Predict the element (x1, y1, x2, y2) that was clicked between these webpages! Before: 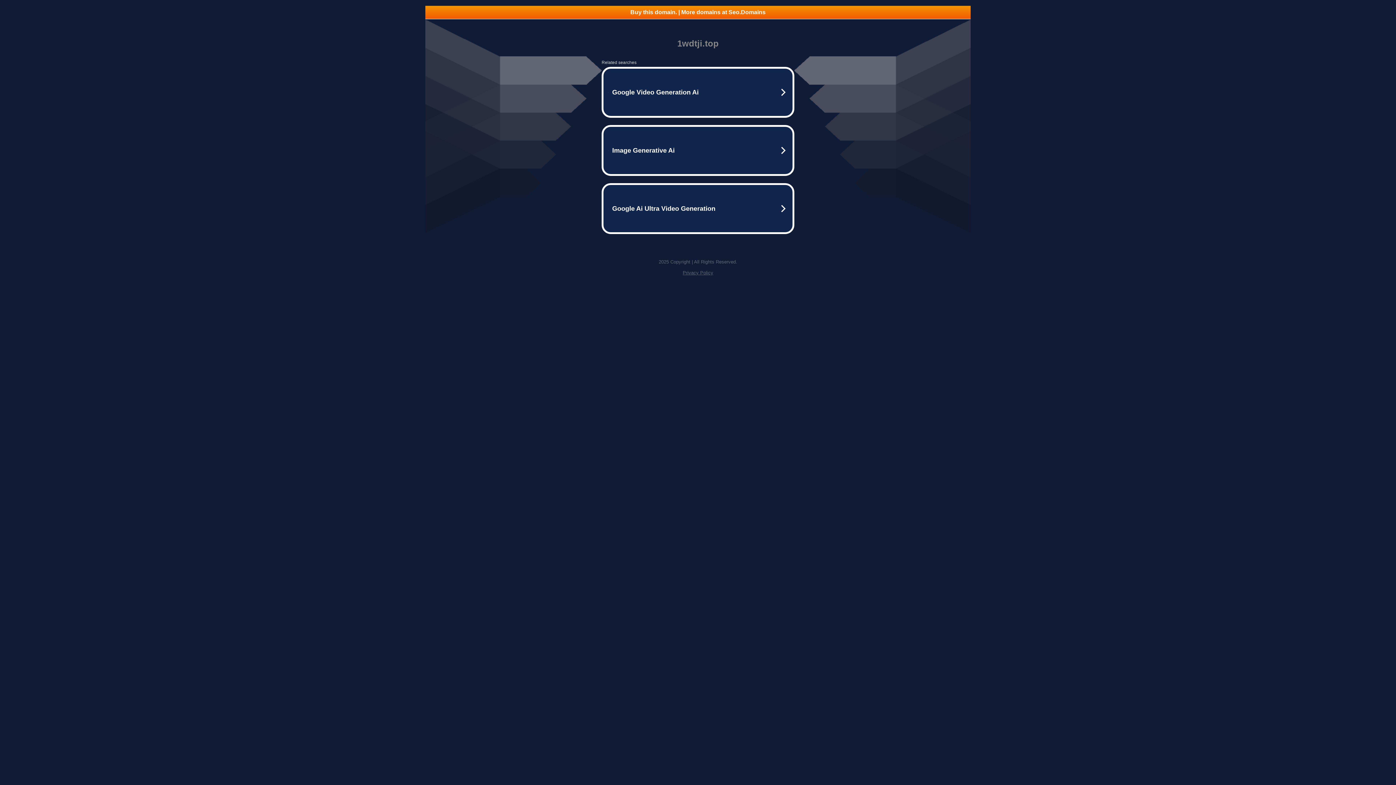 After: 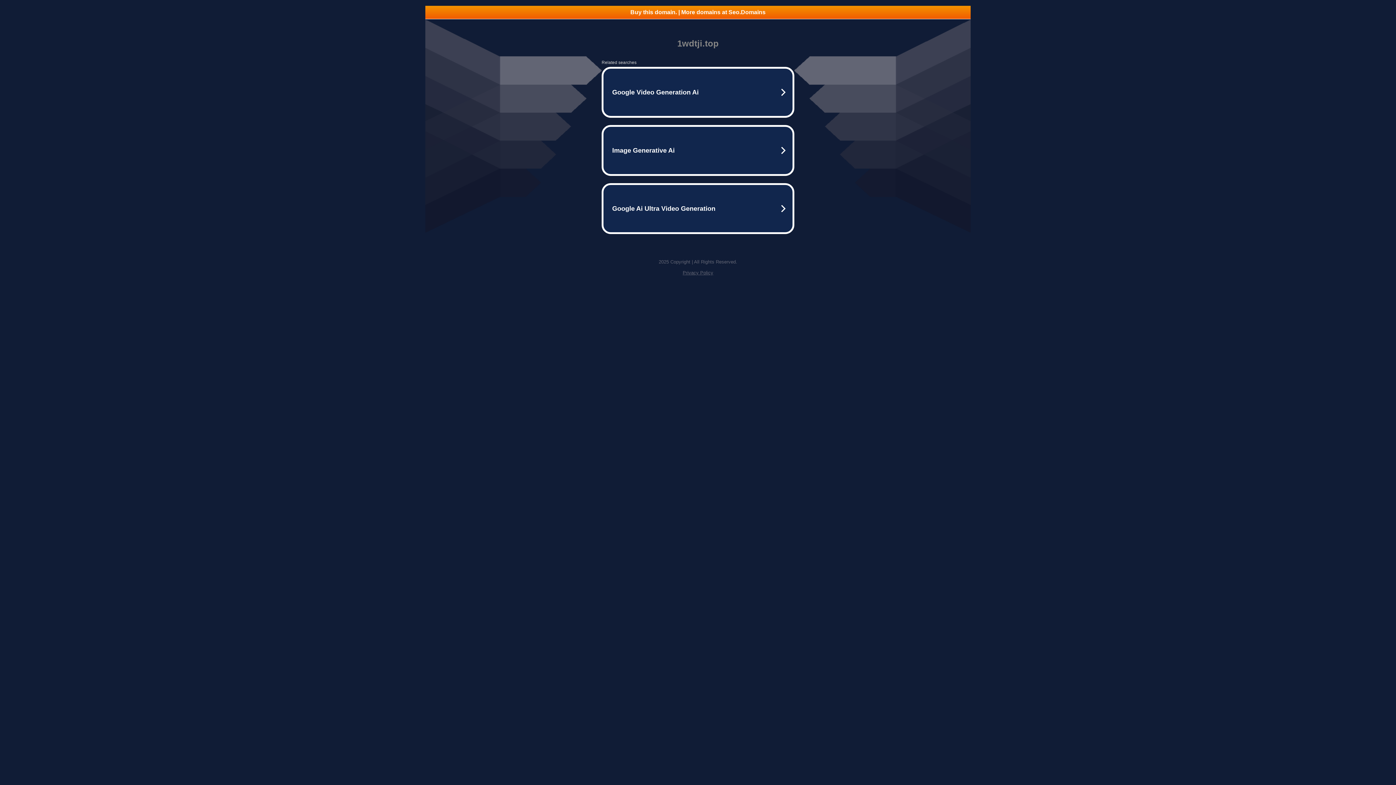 Action: label: Privacy Policy bbox: (682, 270, 713, 275)